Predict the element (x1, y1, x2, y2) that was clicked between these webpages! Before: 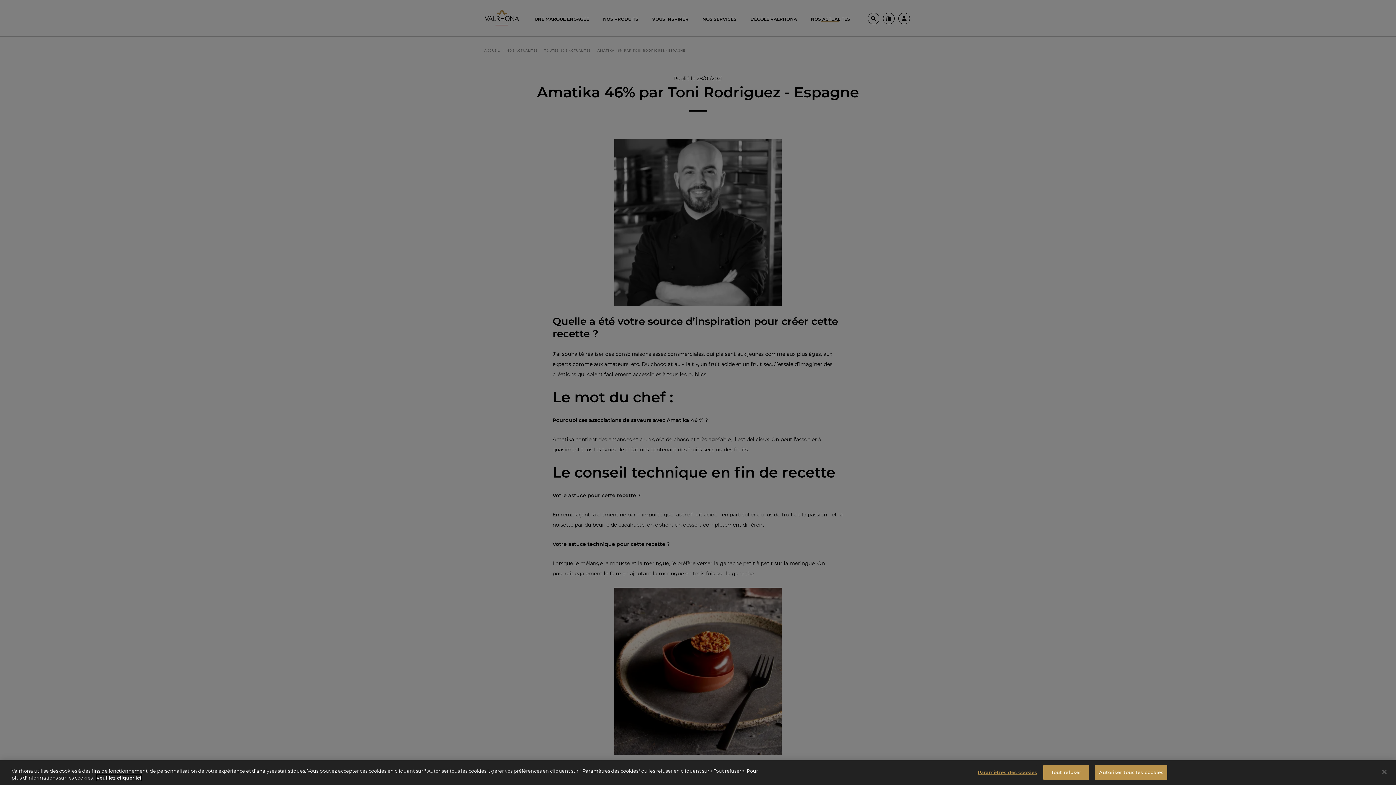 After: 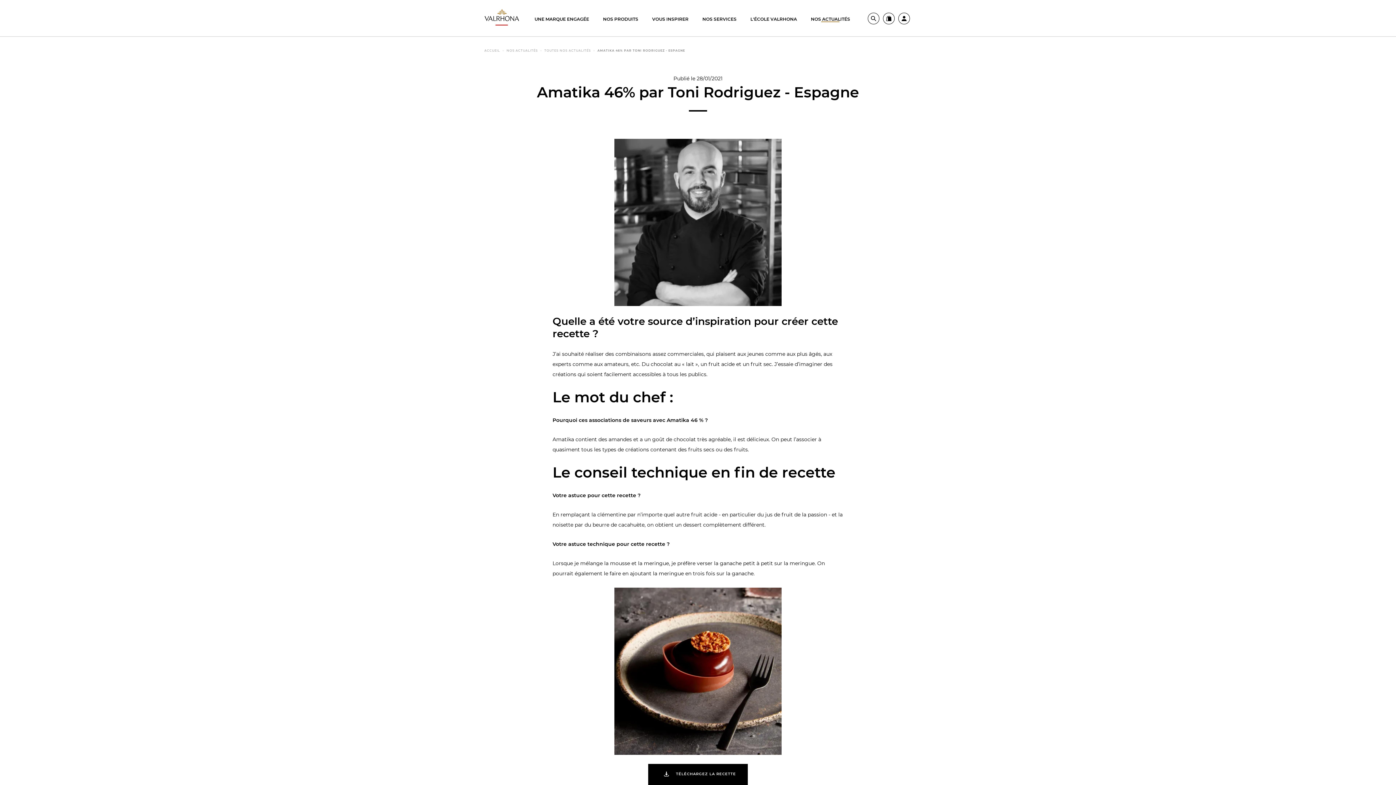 Action: label: Tout refuser bbox: (1043, 765, 1089, 780)